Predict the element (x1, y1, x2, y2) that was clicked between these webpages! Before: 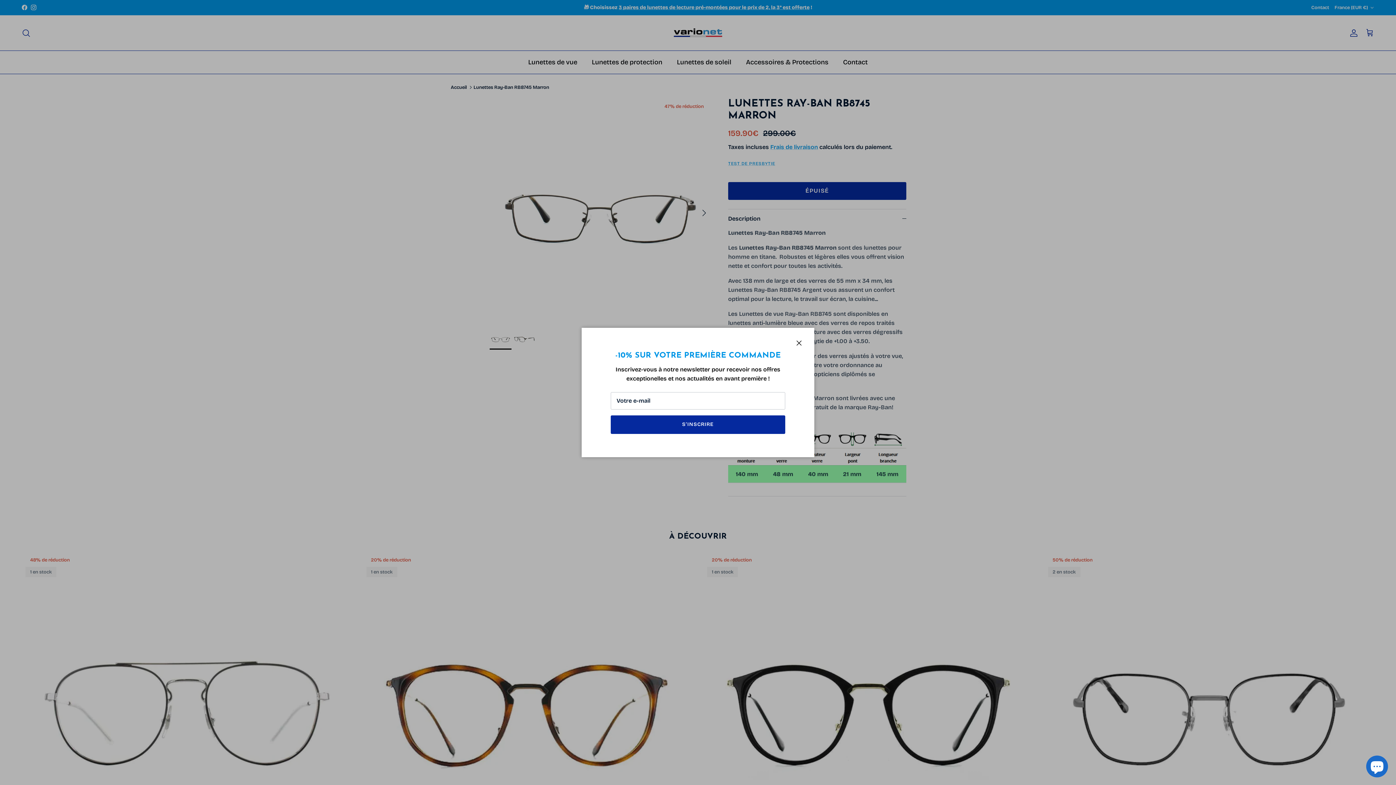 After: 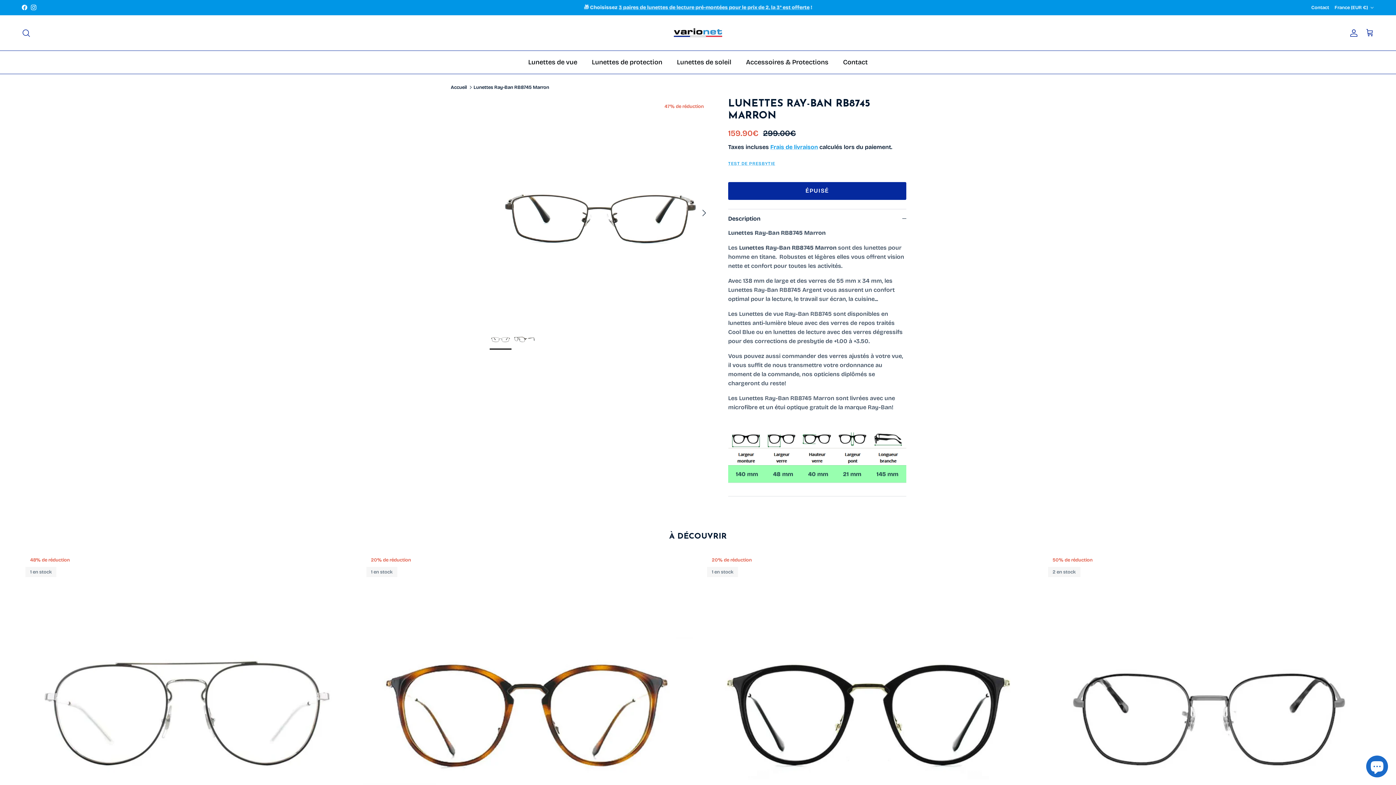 Action: label: Fermer bbox: (791, 335, 807, 351)